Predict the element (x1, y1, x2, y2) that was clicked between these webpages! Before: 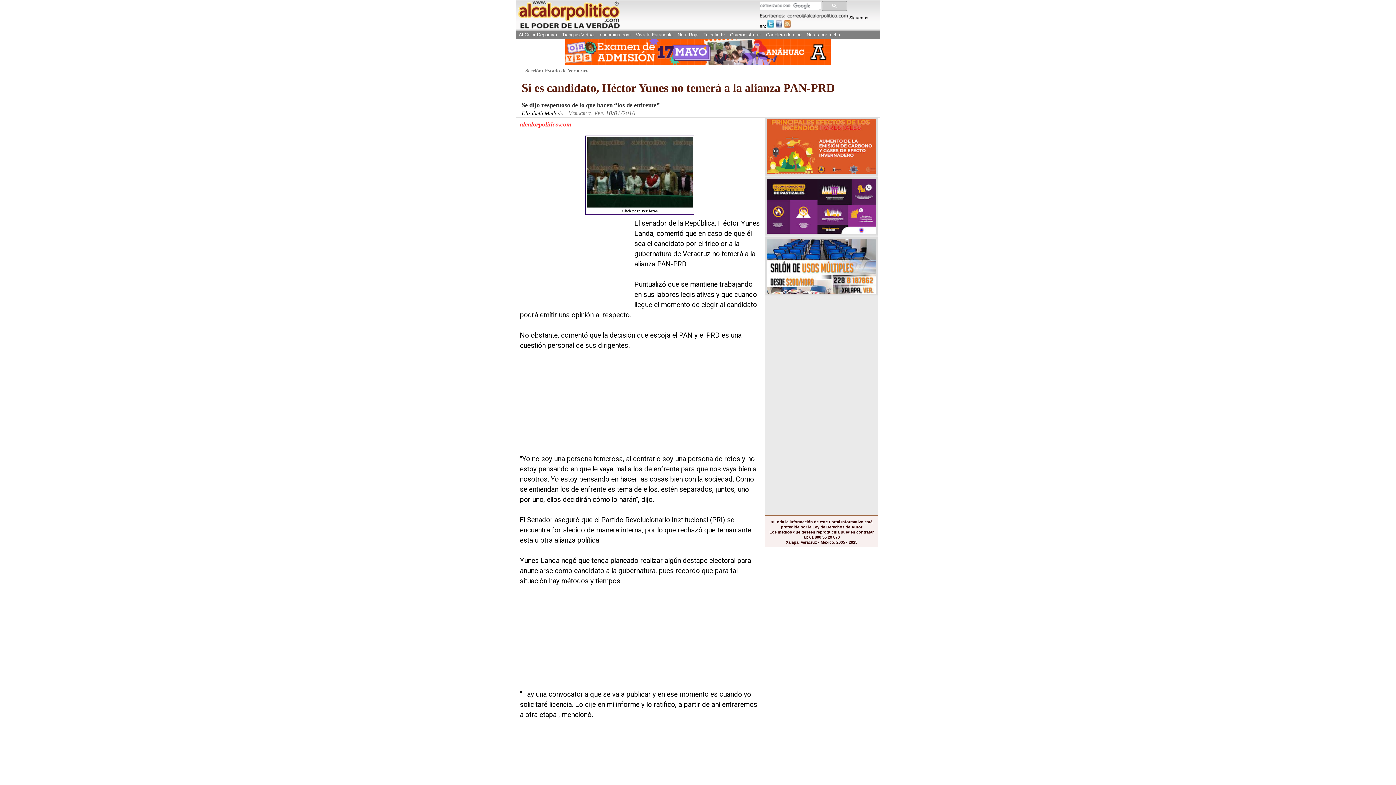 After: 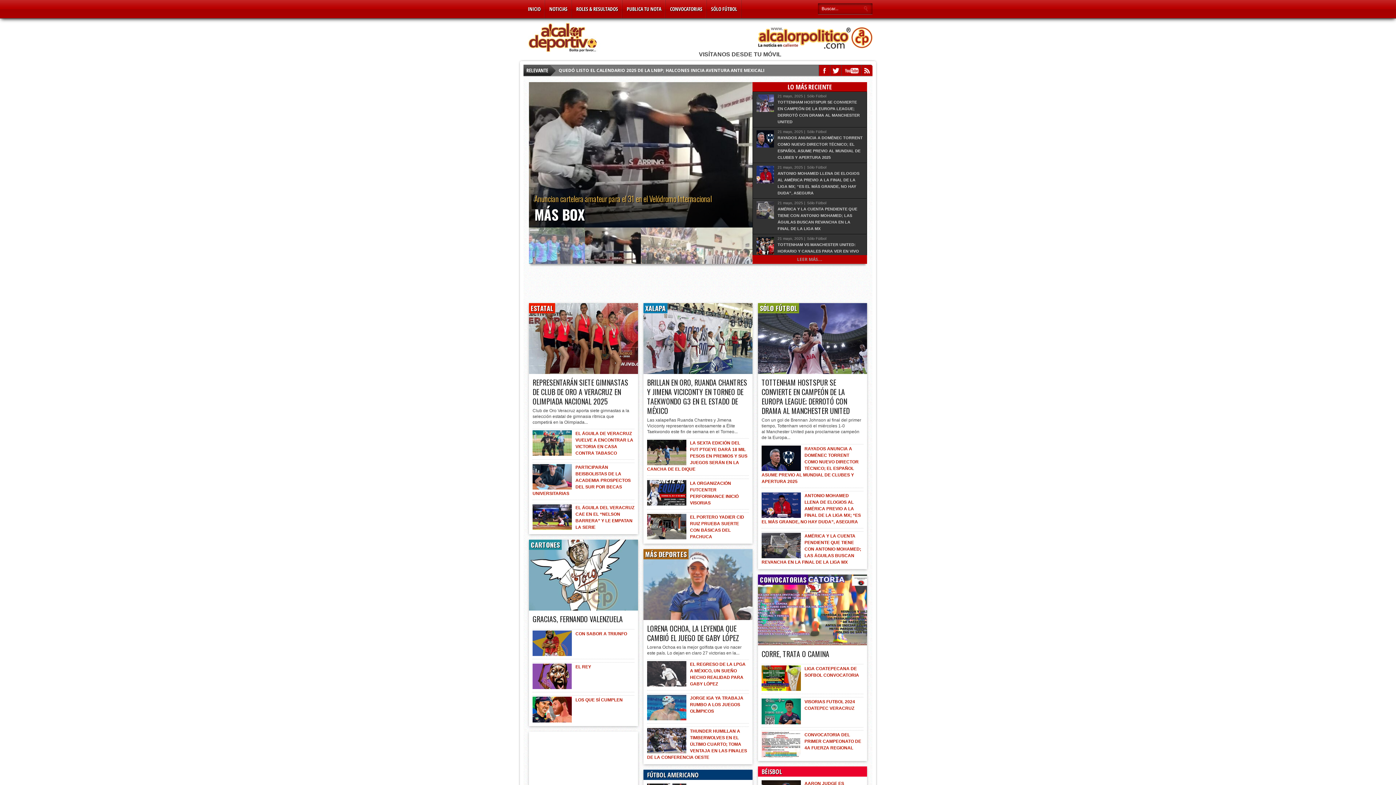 Action: bbox: (517, 30, 558, 39) label: Al Calor Deportivo